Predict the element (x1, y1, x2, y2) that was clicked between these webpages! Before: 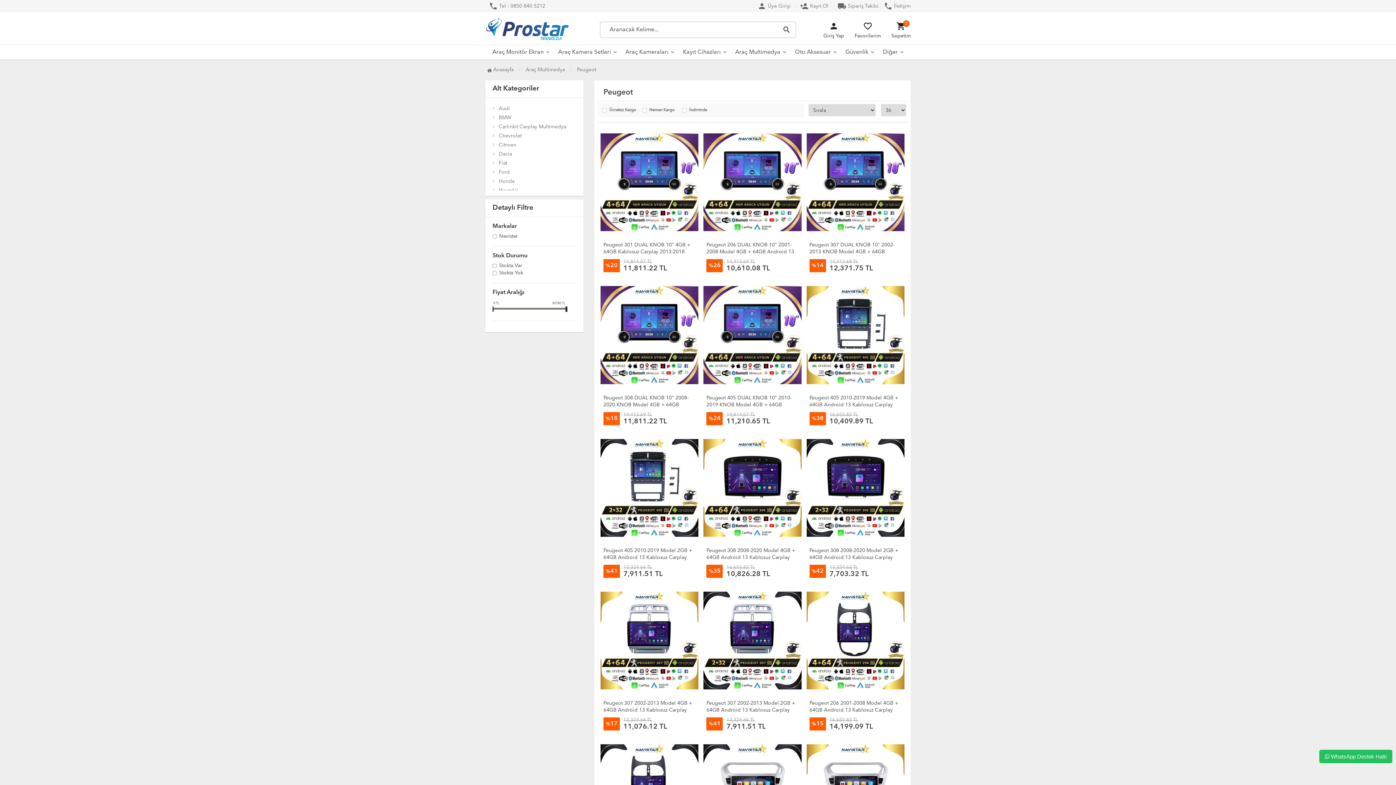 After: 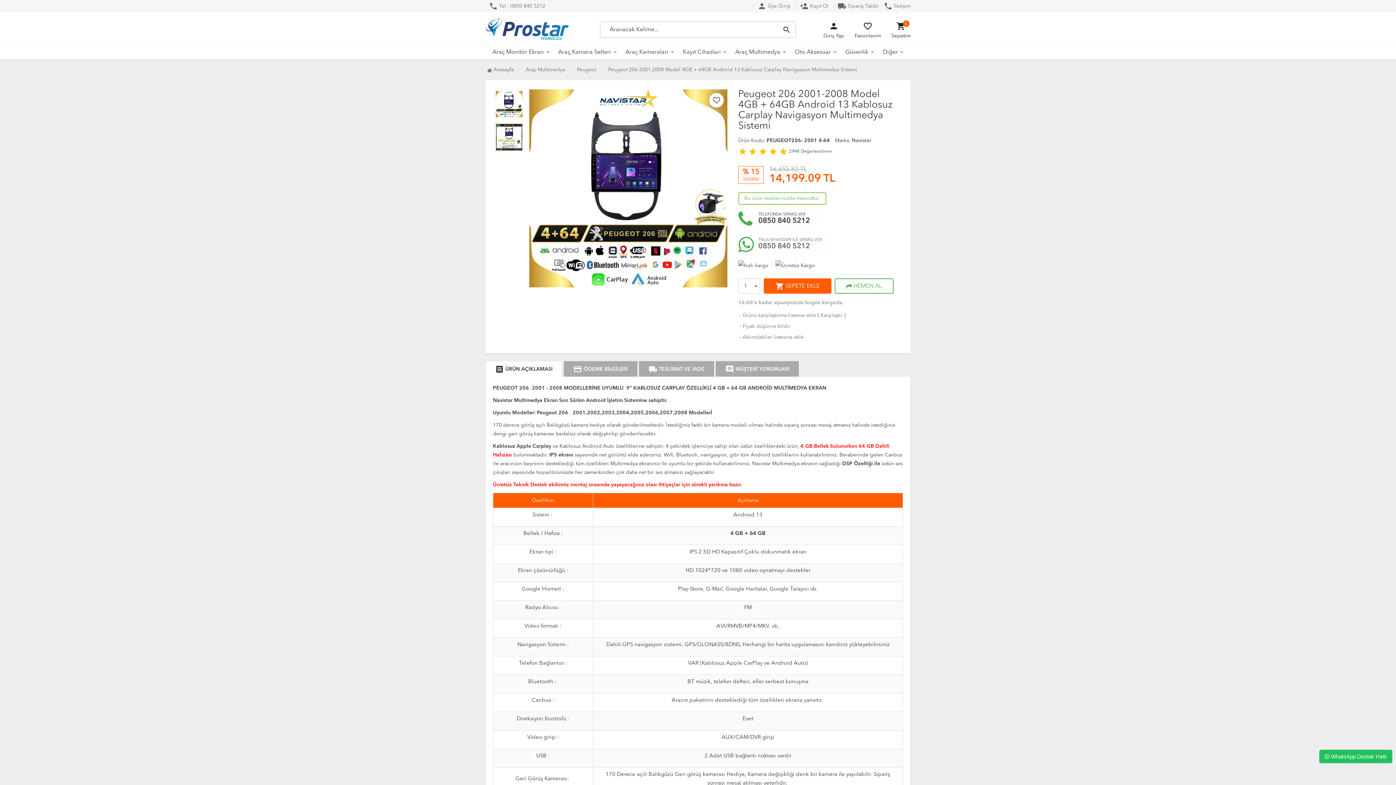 Action: bbox: (806, 591, 904, 689)